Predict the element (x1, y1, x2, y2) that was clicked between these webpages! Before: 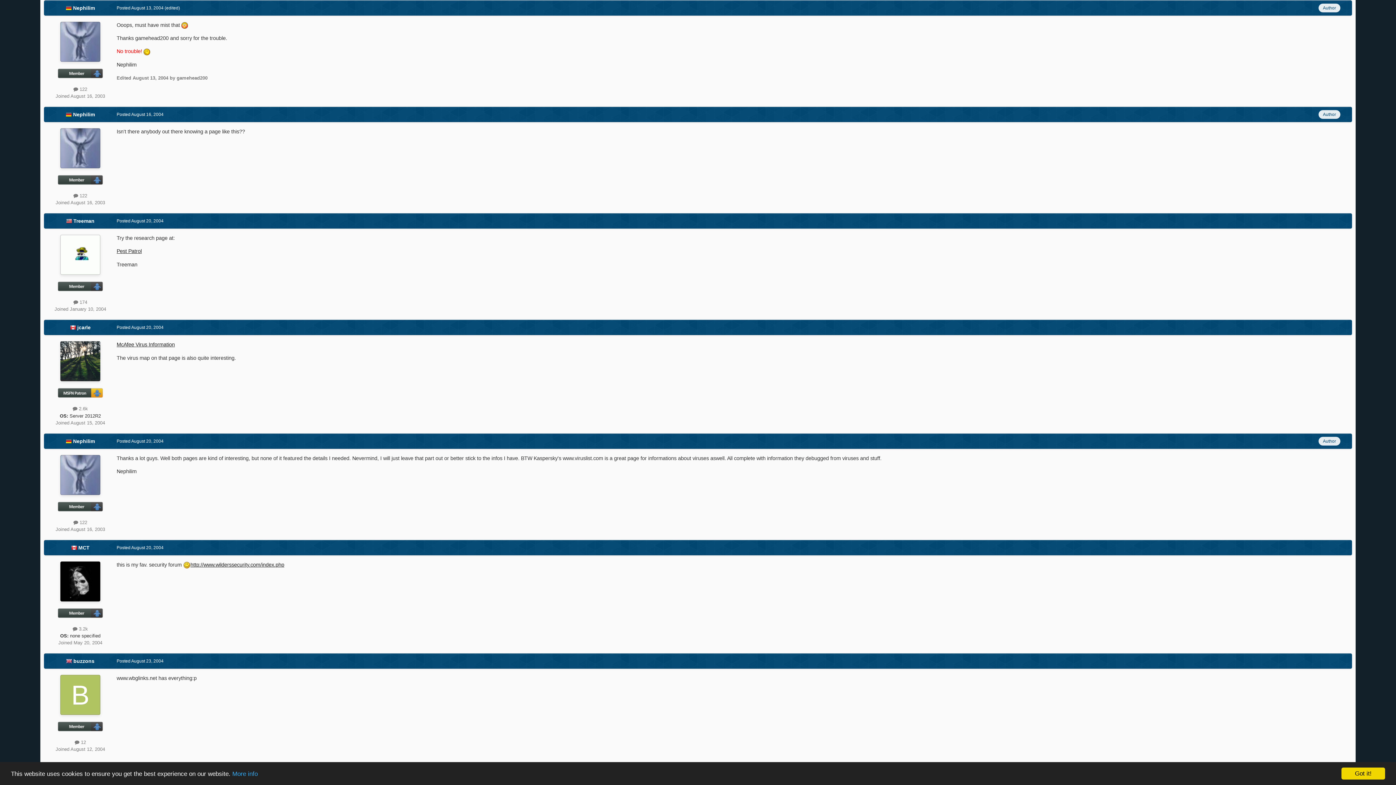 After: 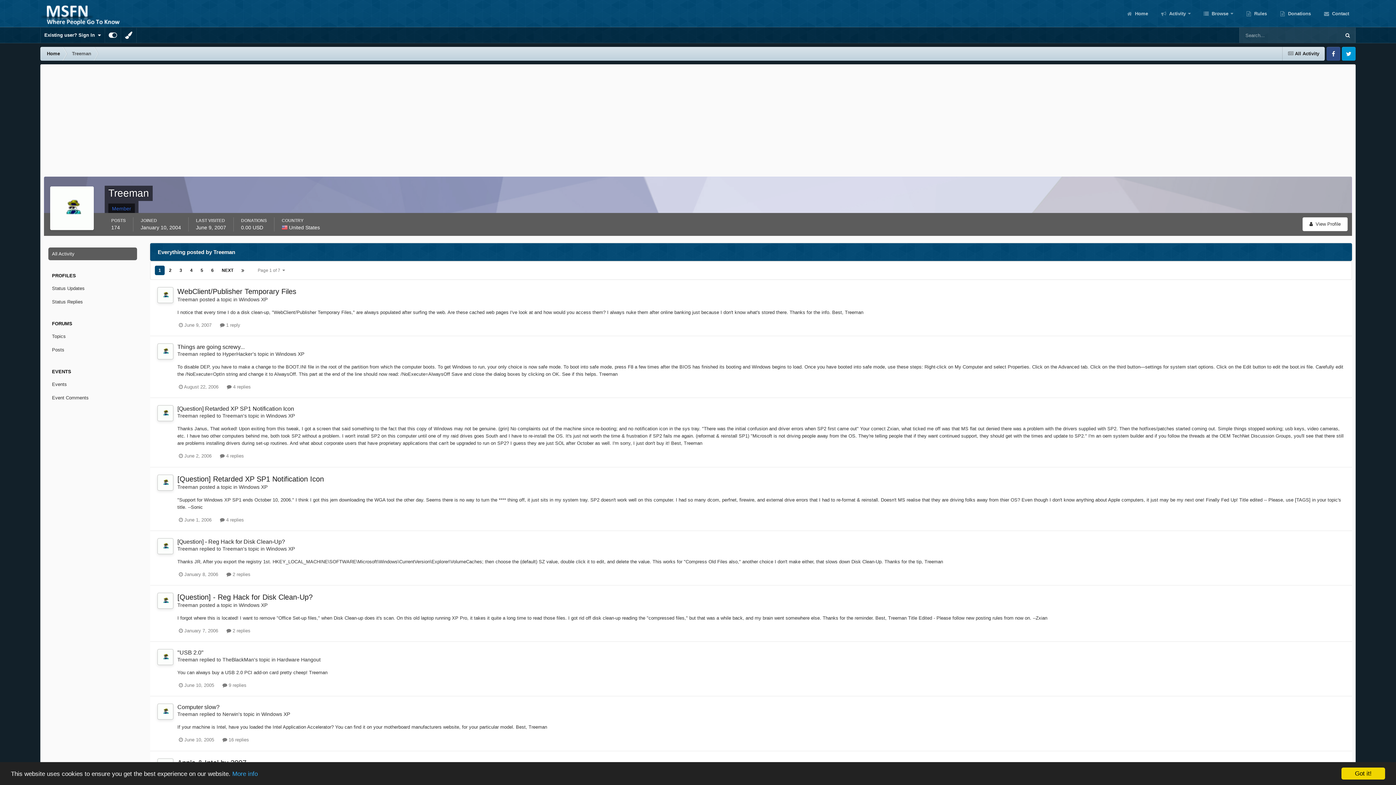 Action: label:  174 bbox: (73, 299, 87, 305)